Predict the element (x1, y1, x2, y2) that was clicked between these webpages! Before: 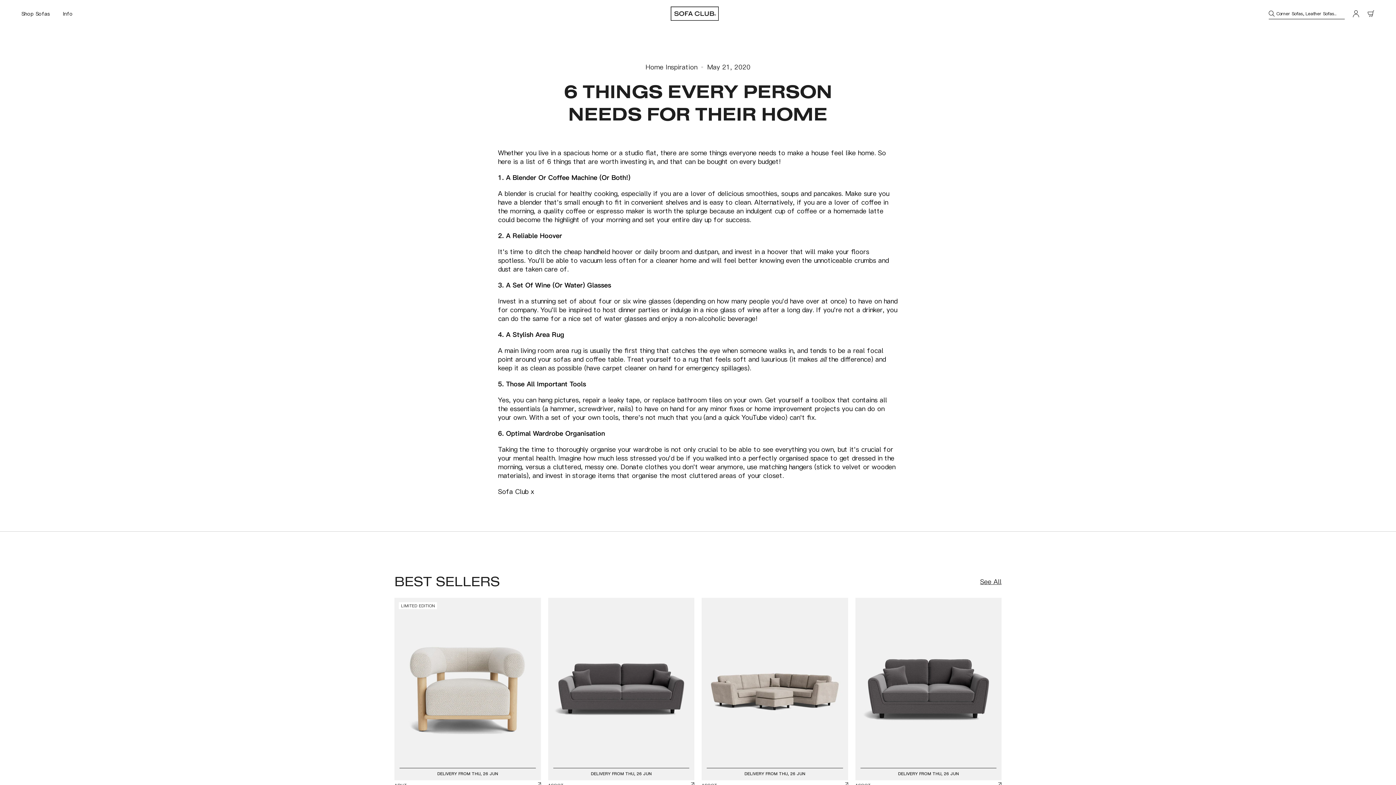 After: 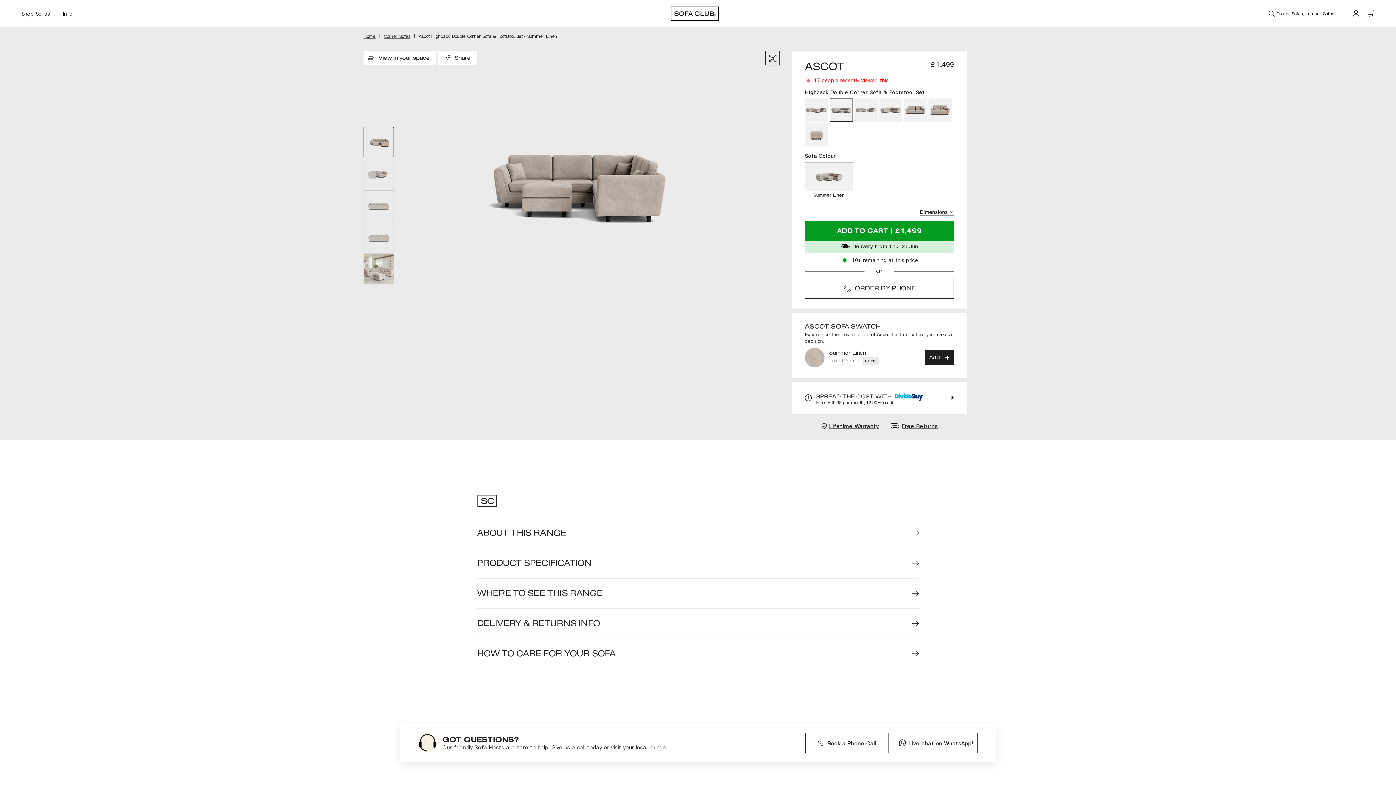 Action: label: DELIVERY FROM THU, 26 JUN bbox: (701, 598, 848, 780)